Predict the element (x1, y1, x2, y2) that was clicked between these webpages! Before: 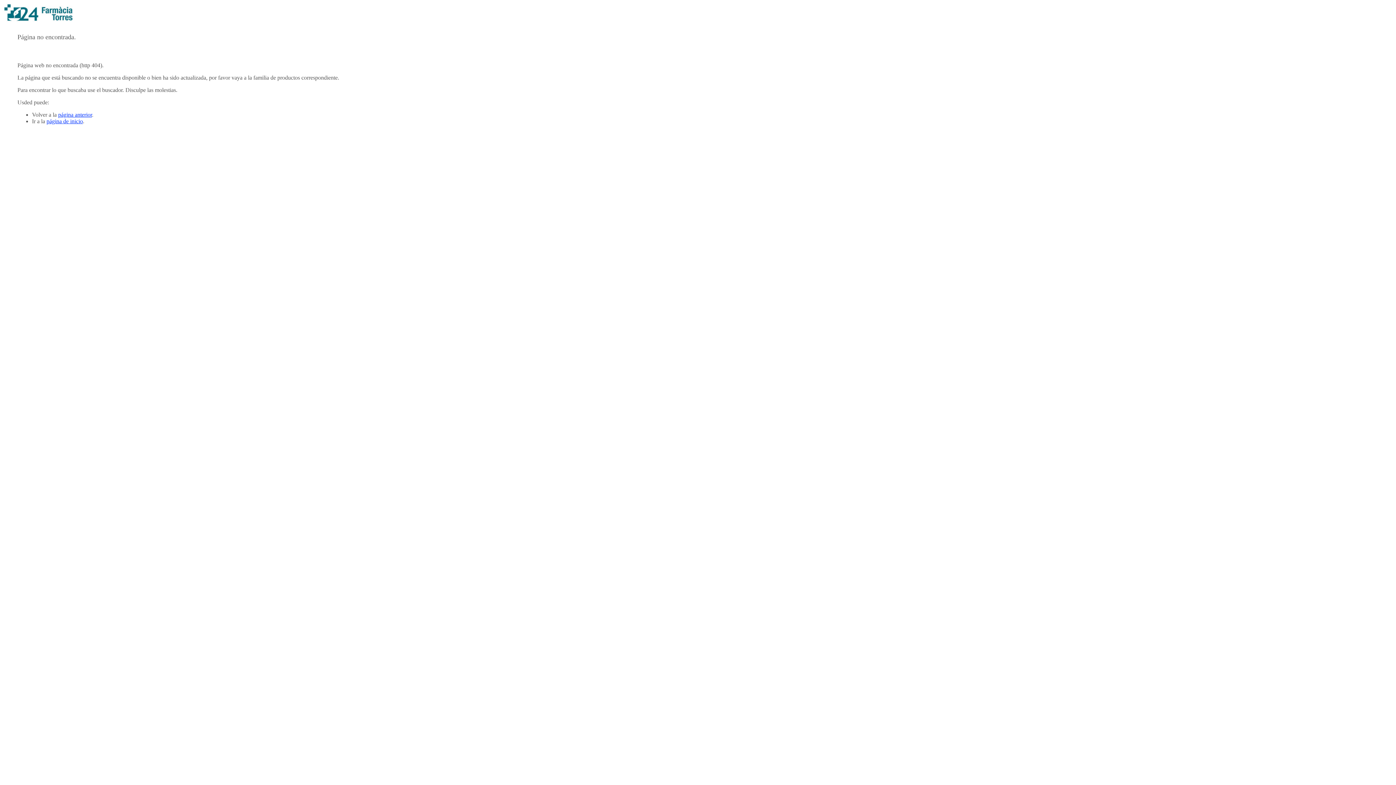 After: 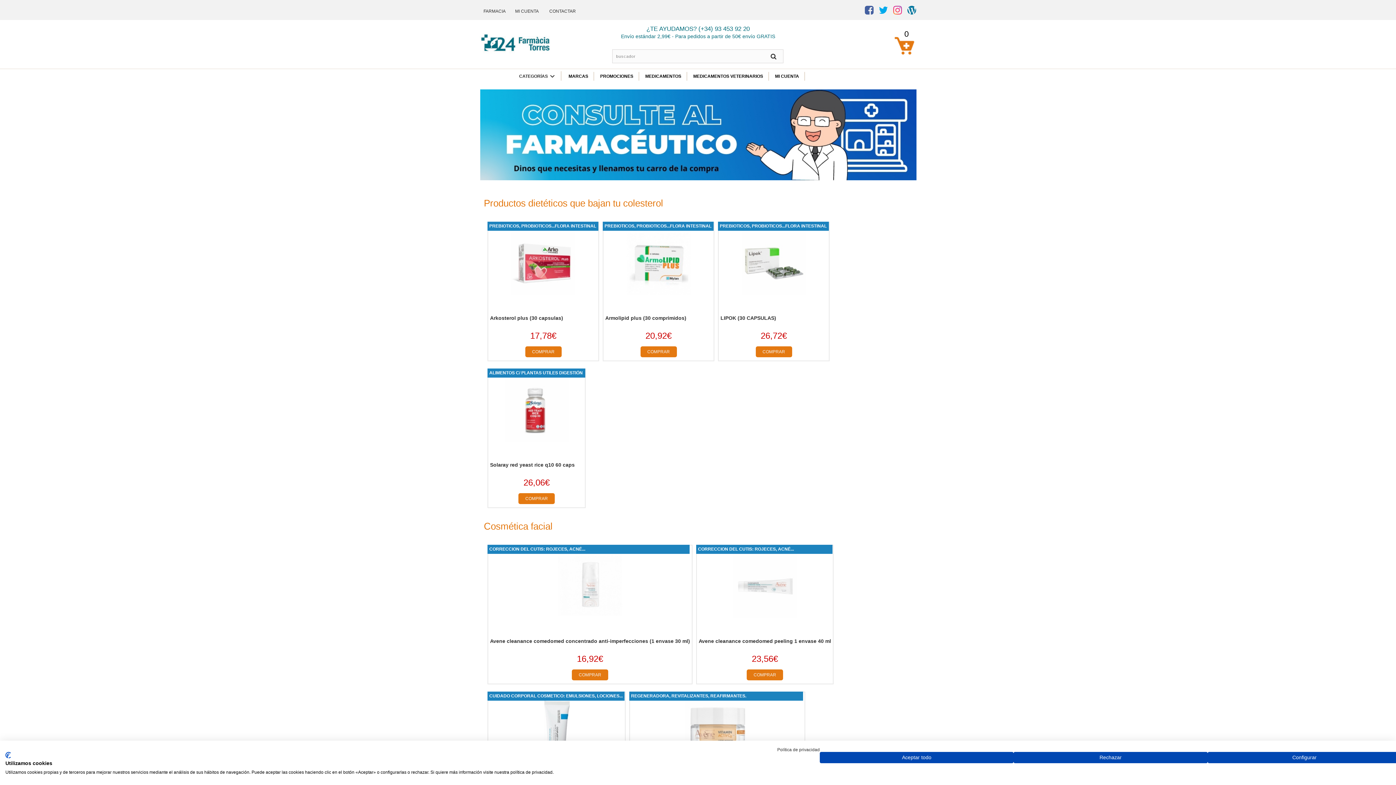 Action: label: página de inicio bbox: (46, 118, 82, 124)